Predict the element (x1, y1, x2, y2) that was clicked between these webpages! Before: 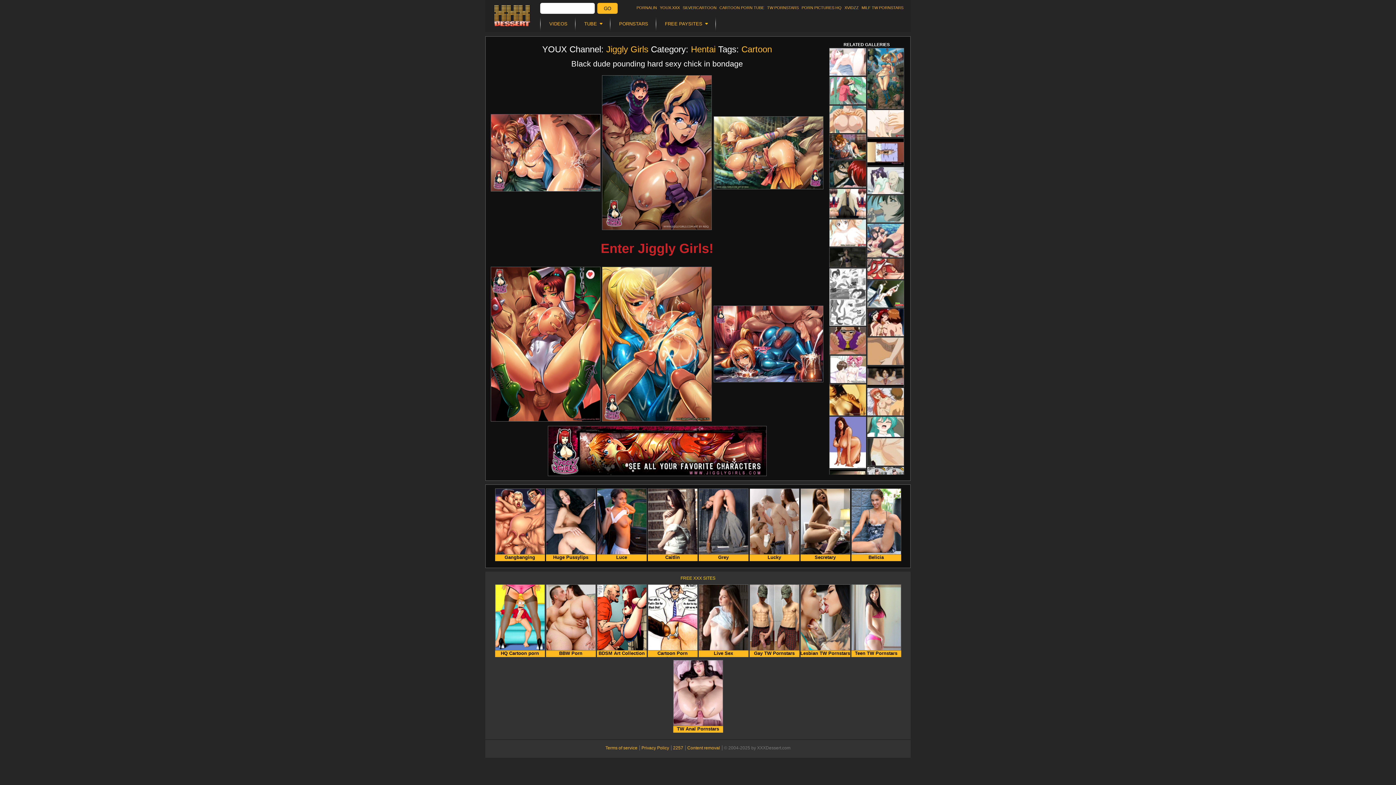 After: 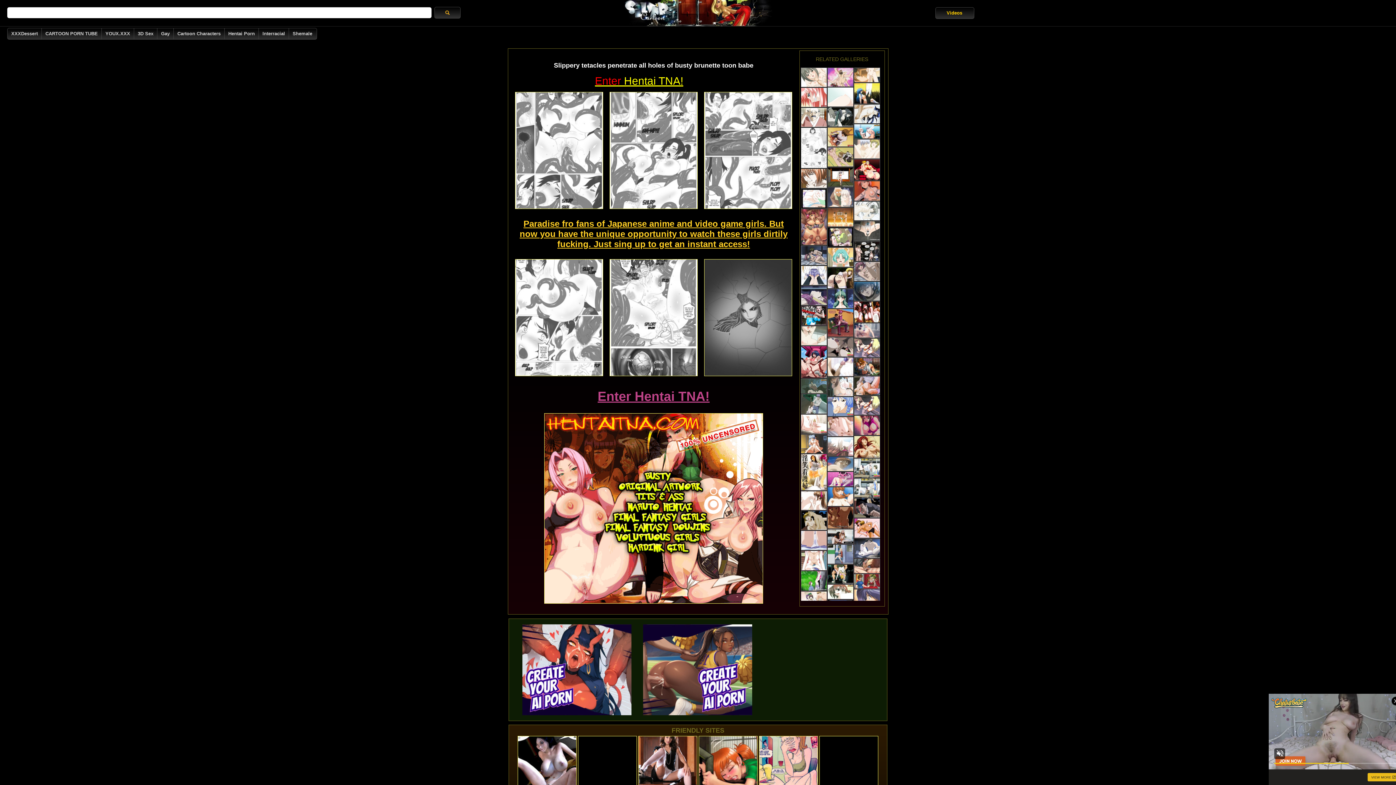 Action: bbox: (829, 321, 866, 326)